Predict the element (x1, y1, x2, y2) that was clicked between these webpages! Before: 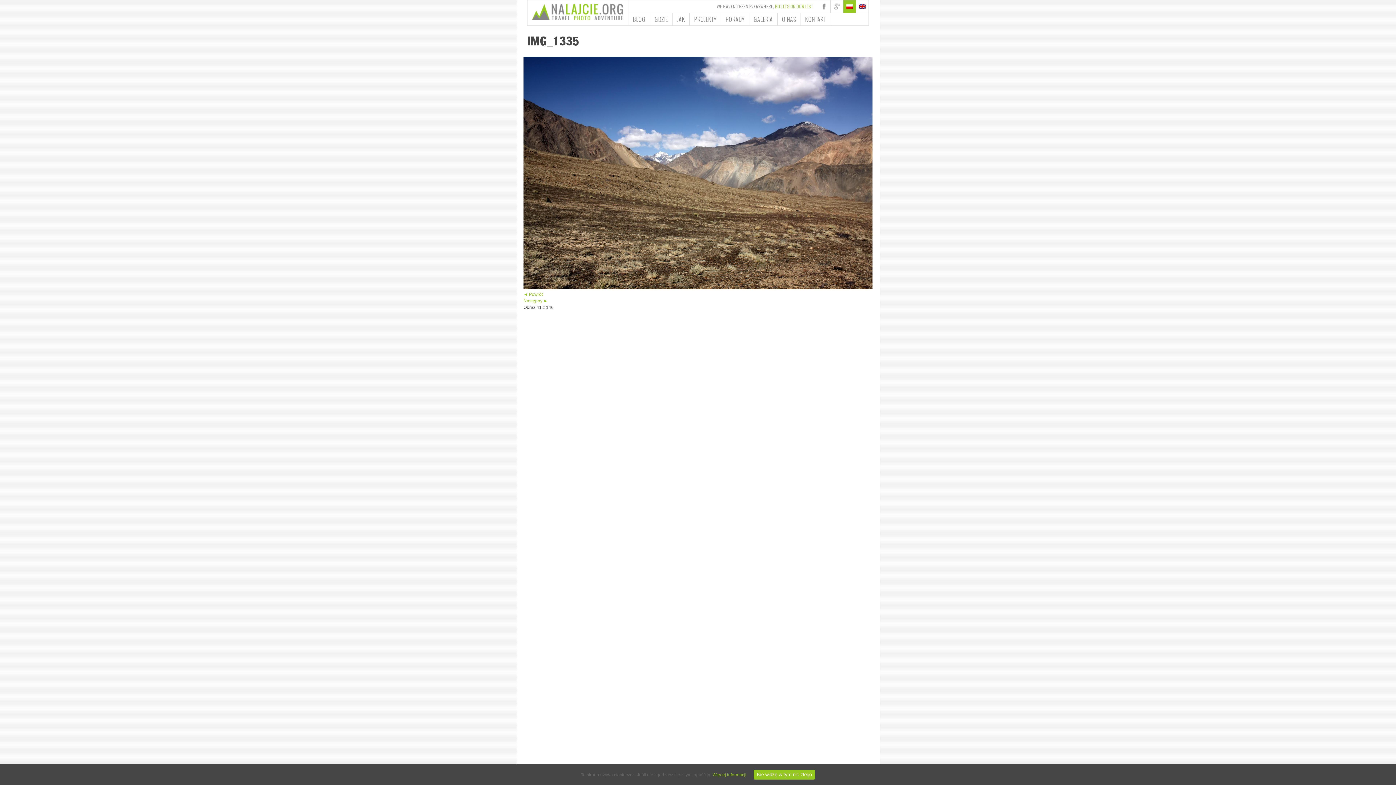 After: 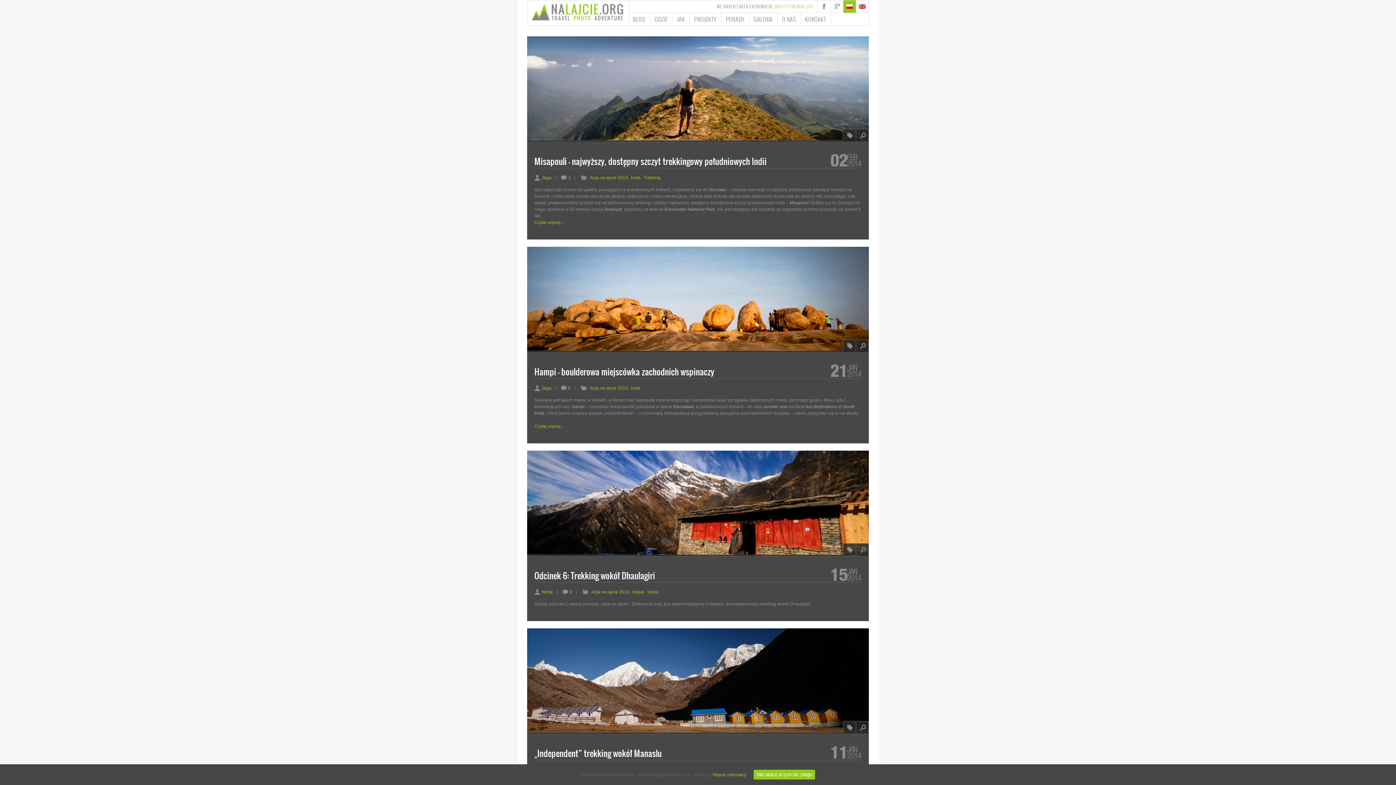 Action: bbox: (689, 13, 721, 25) label: PROJEKTY